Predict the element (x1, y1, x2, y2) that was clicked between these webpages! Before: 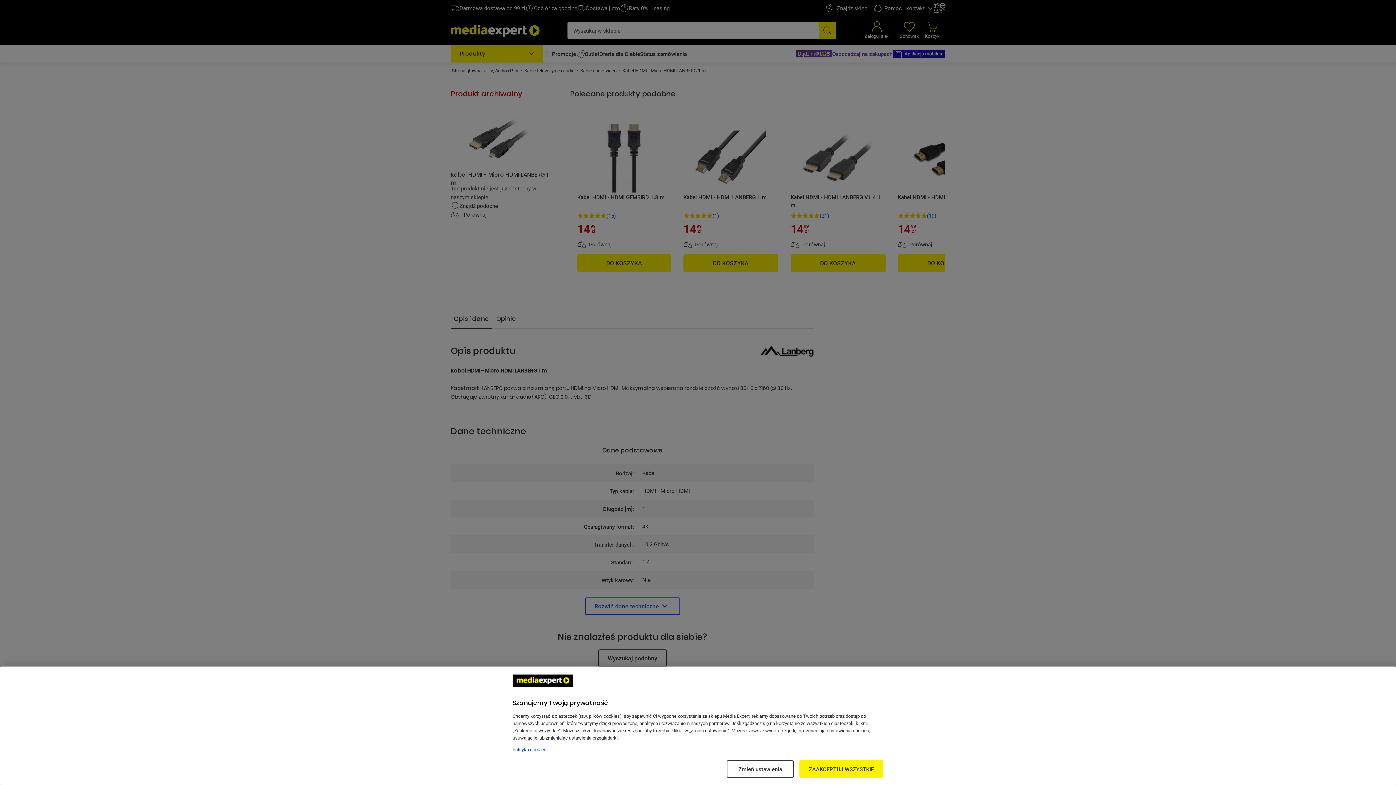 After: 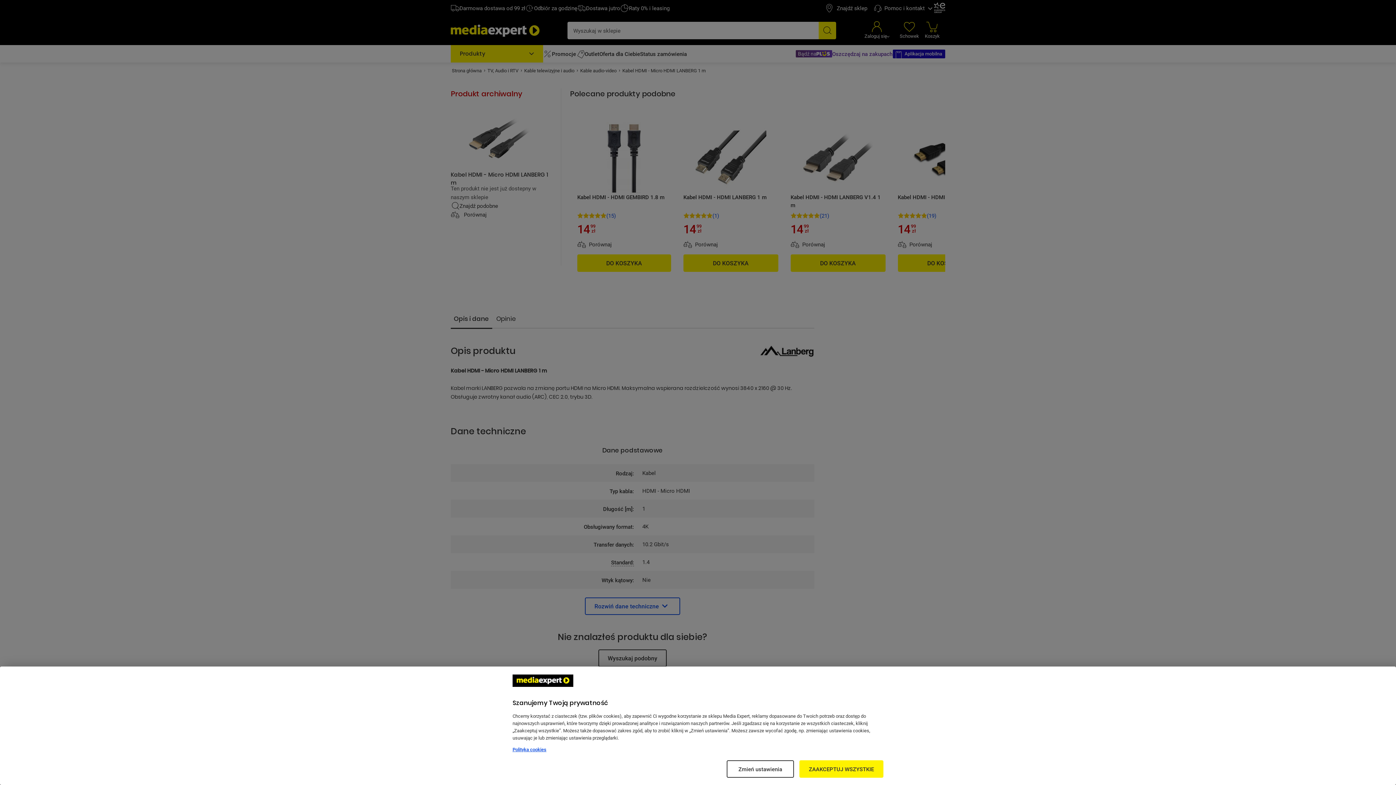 Action: bbox: (512, 746, 883, 753) label: Więcej informacji w Polityce cookies, otwiera się w nowym oknie